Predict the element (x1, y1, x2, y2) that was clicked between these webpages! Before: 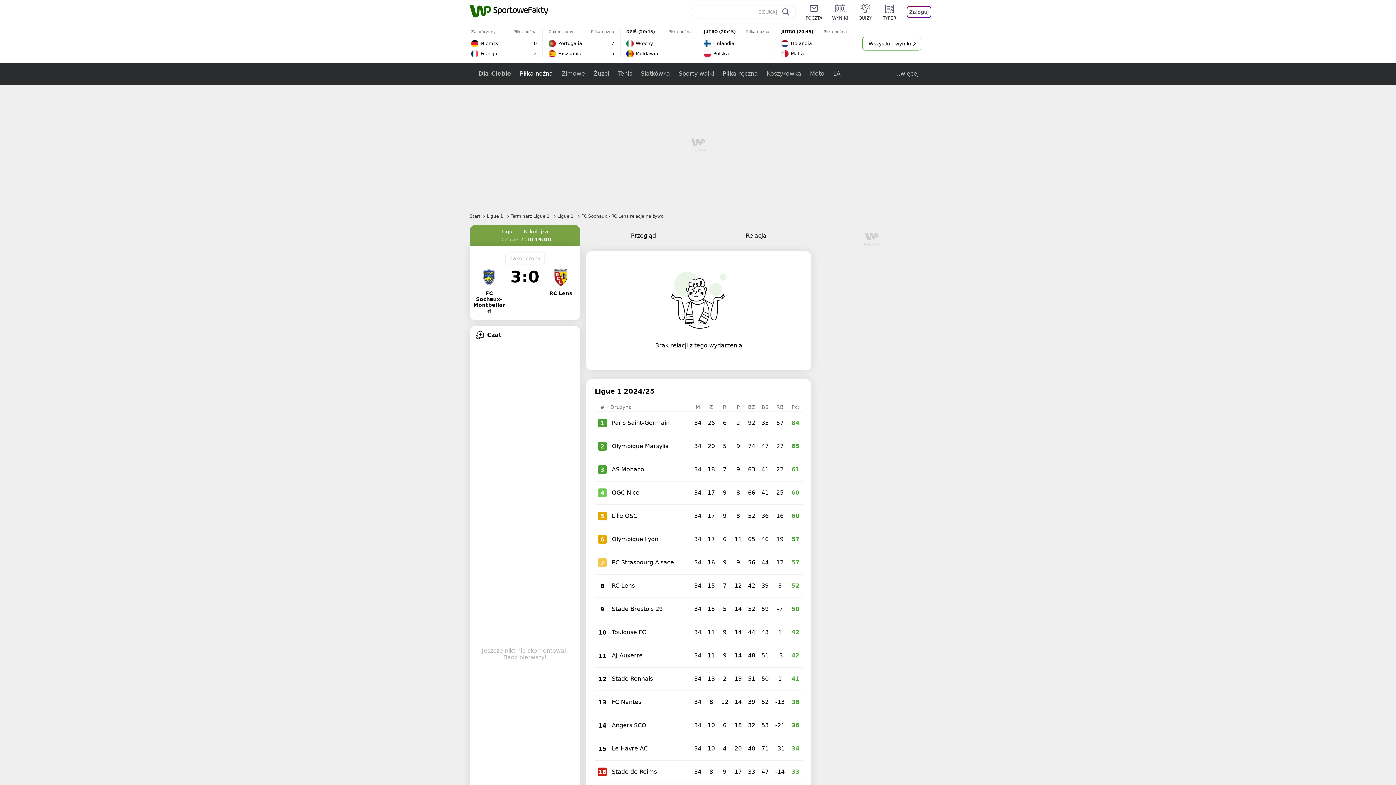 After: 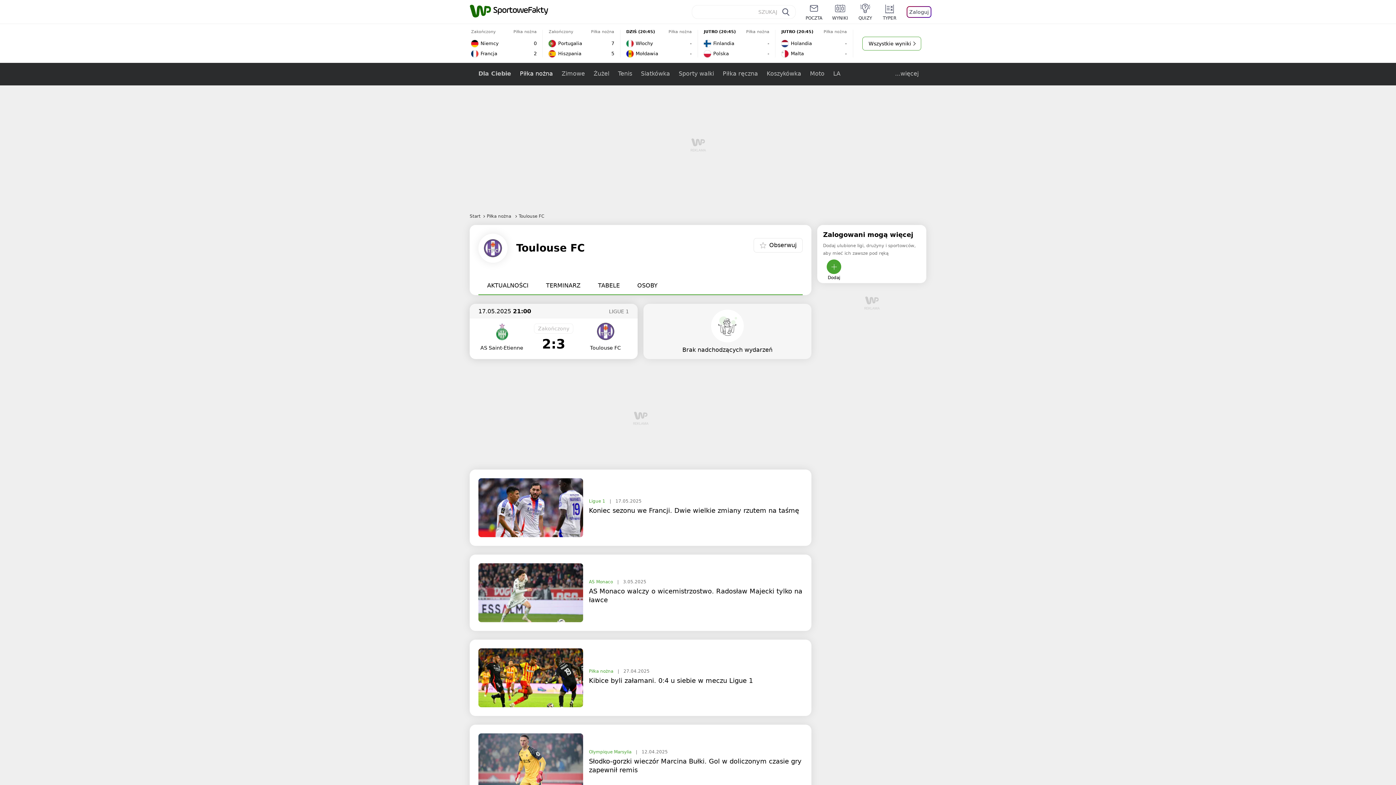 Action: bbox: (612, 629, 646, 636) label: Toulouse FC